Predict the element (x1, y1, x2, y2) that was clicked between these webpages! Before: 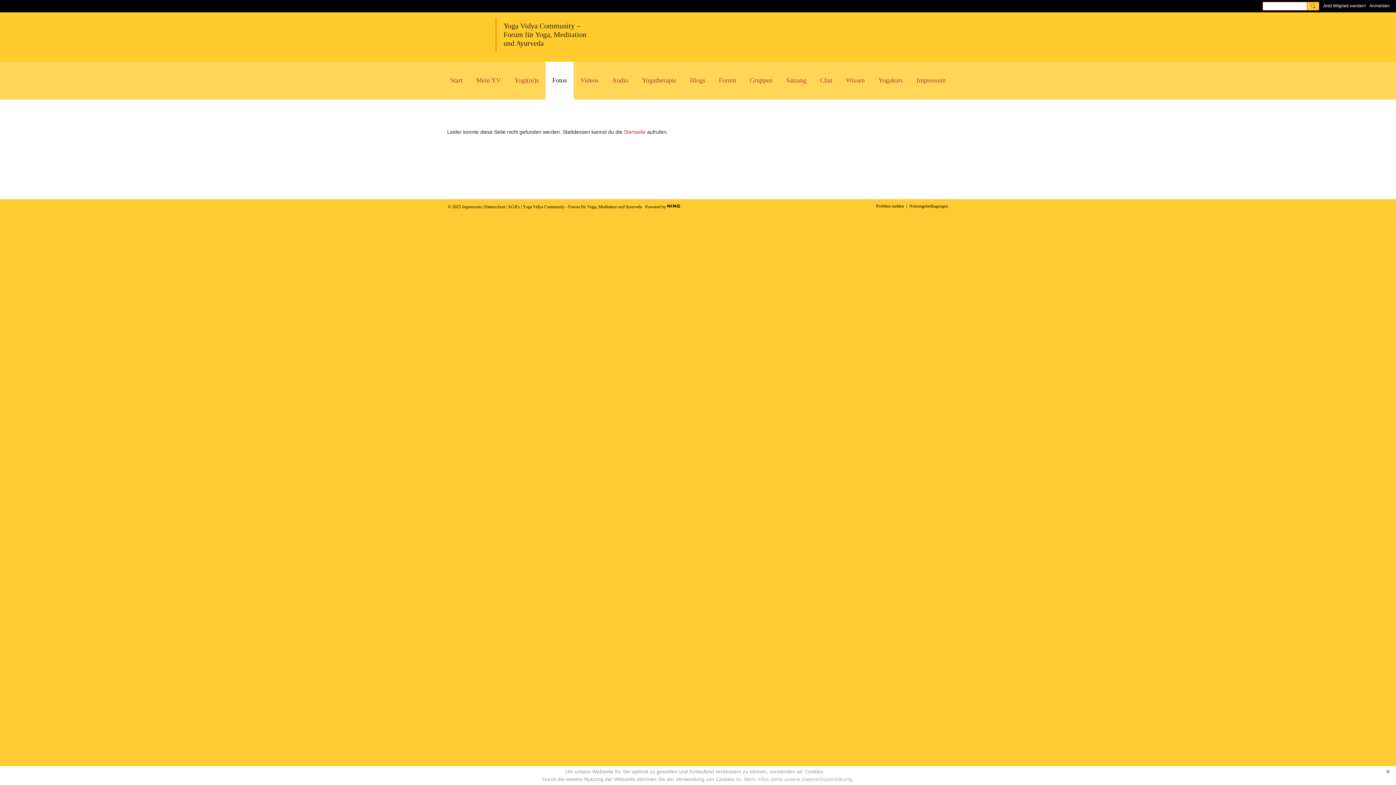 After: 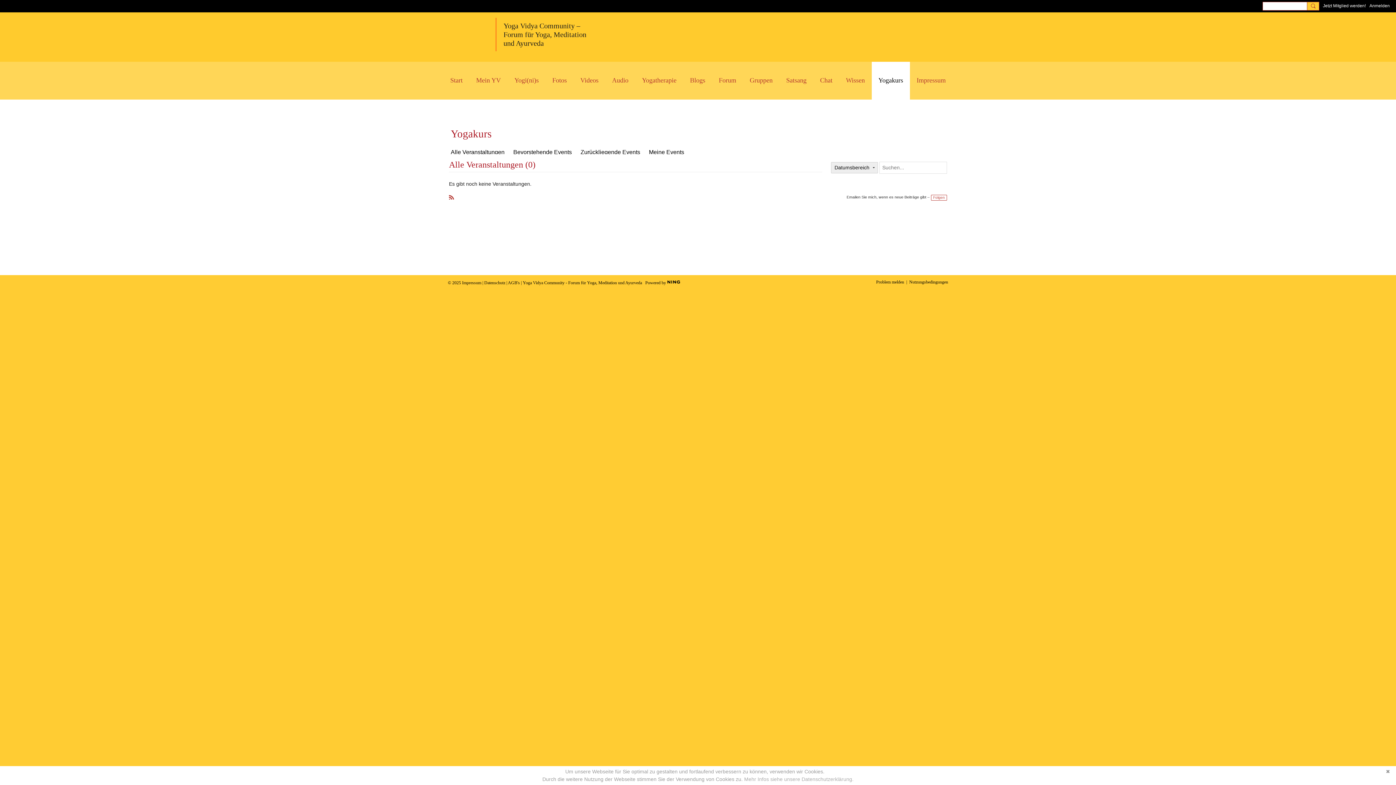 Action: label: Yogakurs bbox: (871, 61, 910, 99)